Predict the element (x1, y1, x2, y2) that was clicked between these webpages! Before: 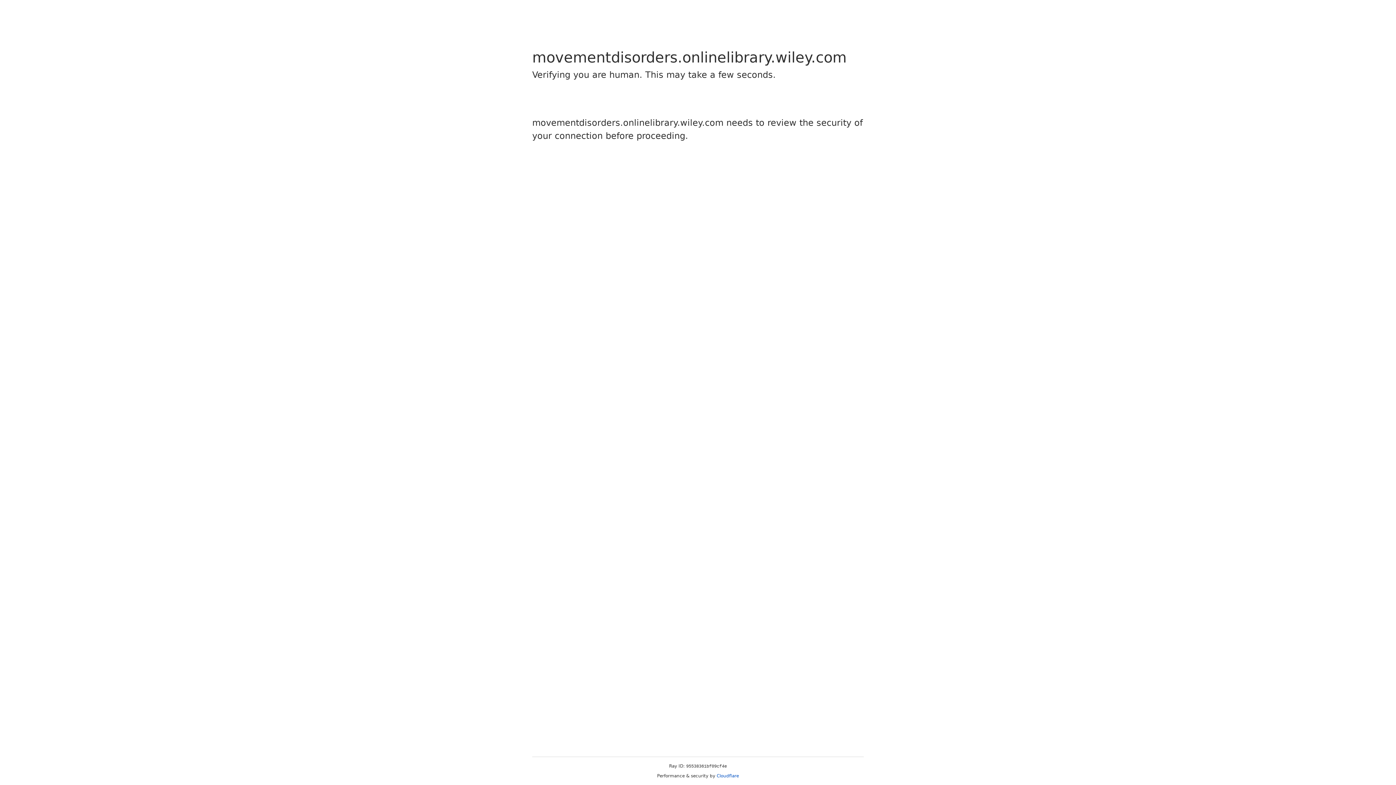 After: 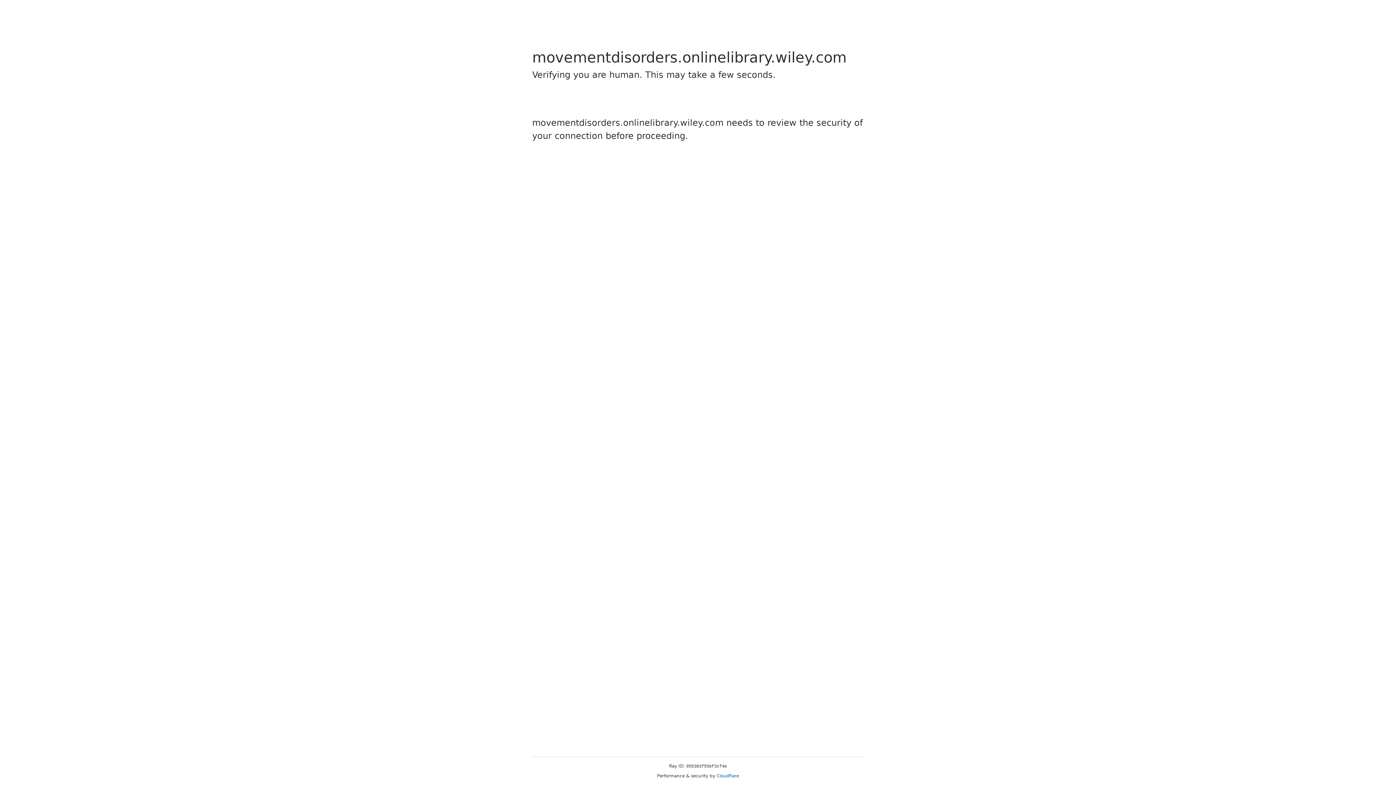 Action: bbox: (716, 773, 739, 778) label: Cloudflare